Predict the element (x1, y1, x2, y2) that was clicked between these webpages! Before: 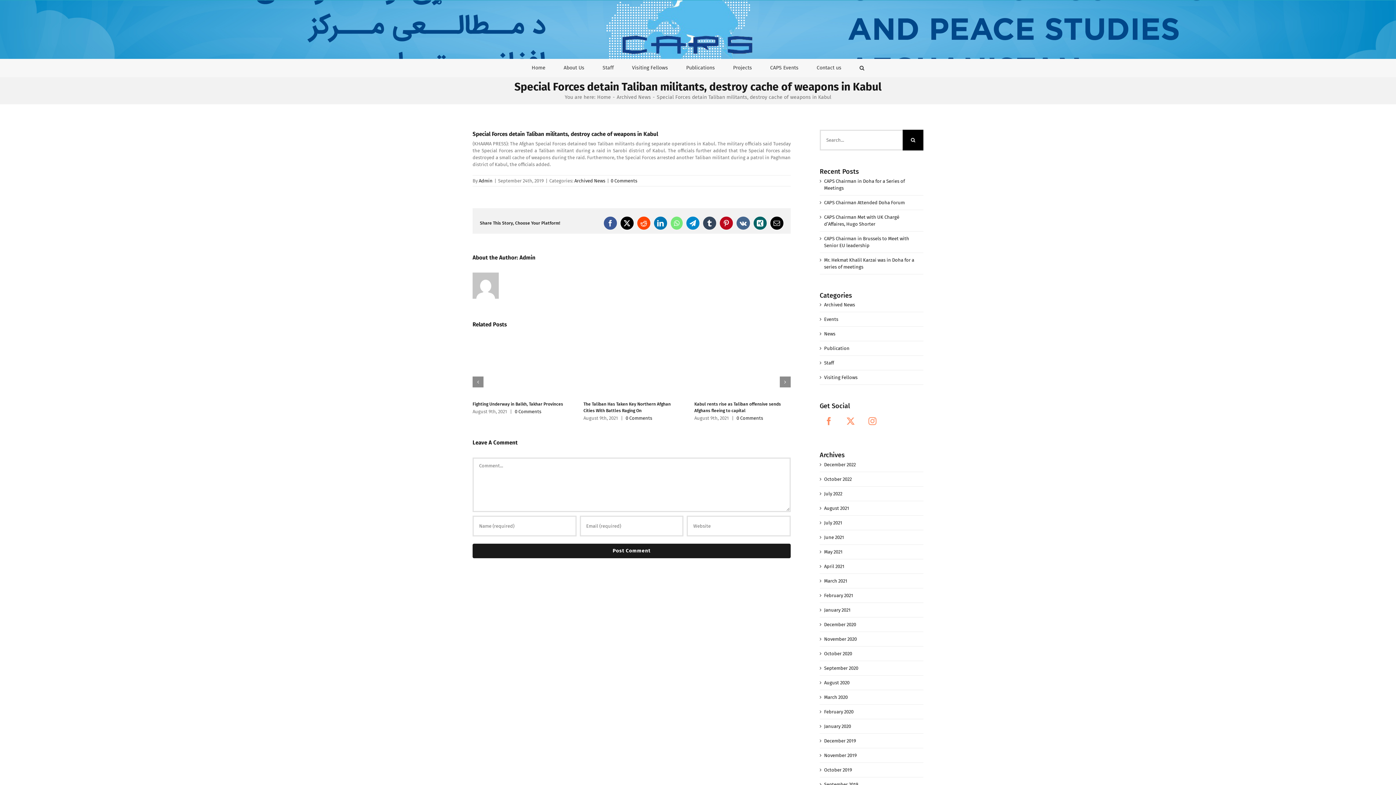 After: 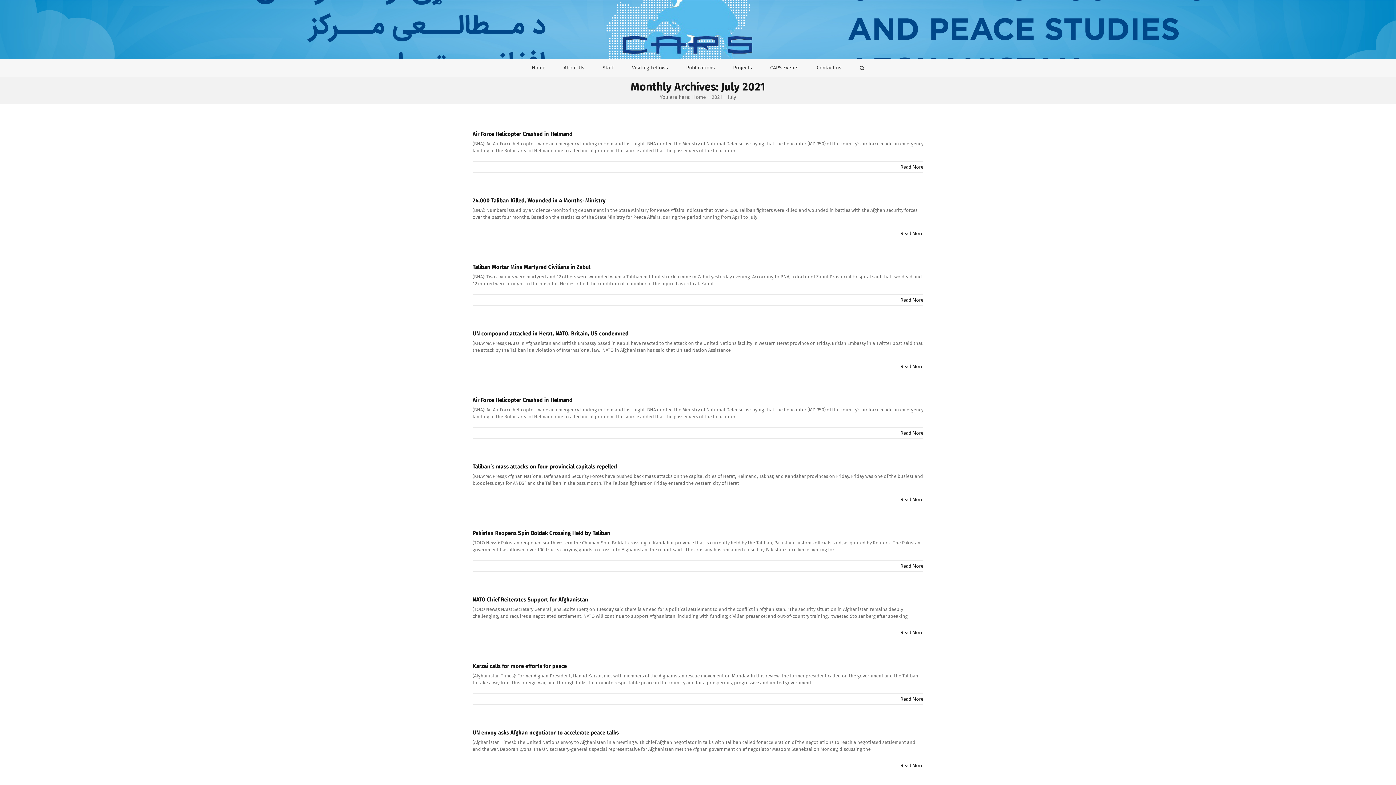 Action: bbox: (824, 520, 842, 525) label: July 2021